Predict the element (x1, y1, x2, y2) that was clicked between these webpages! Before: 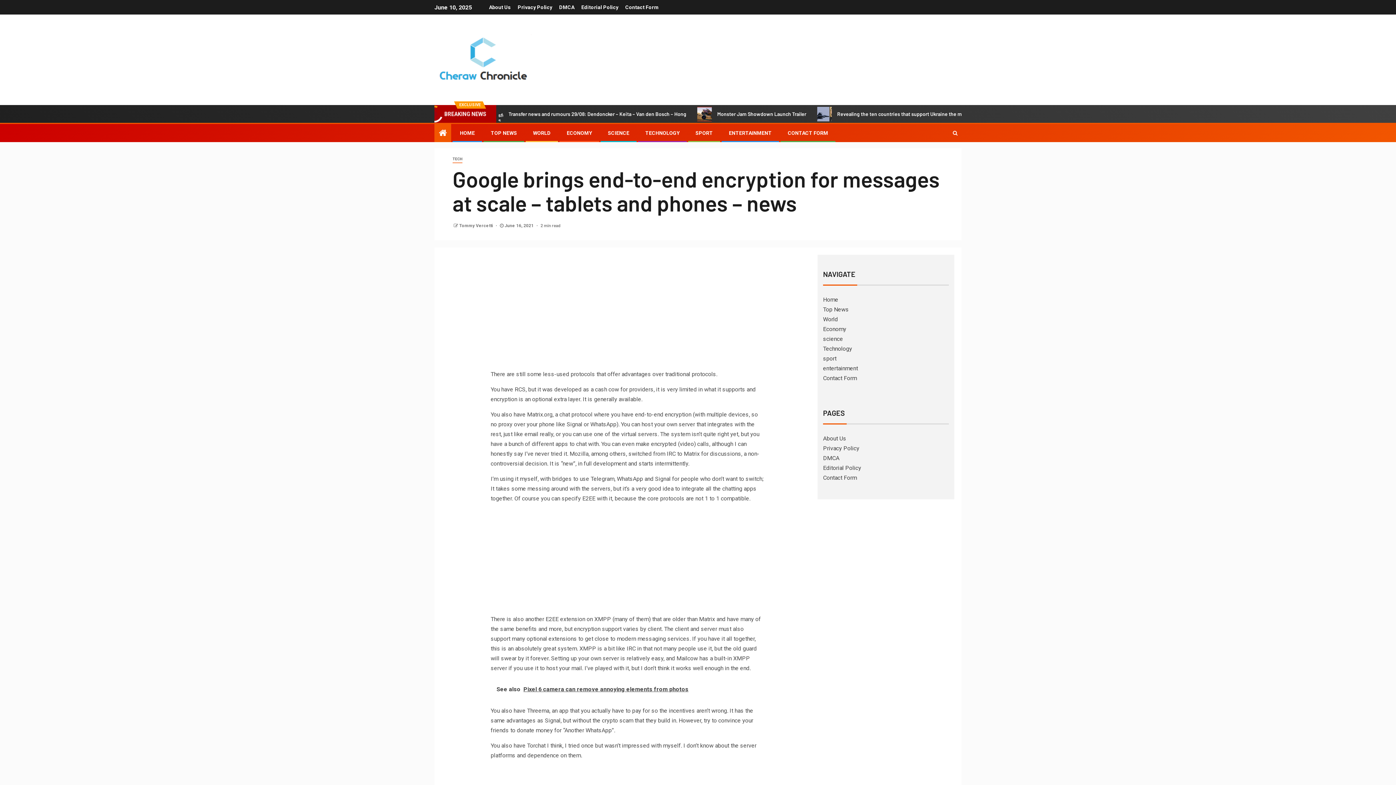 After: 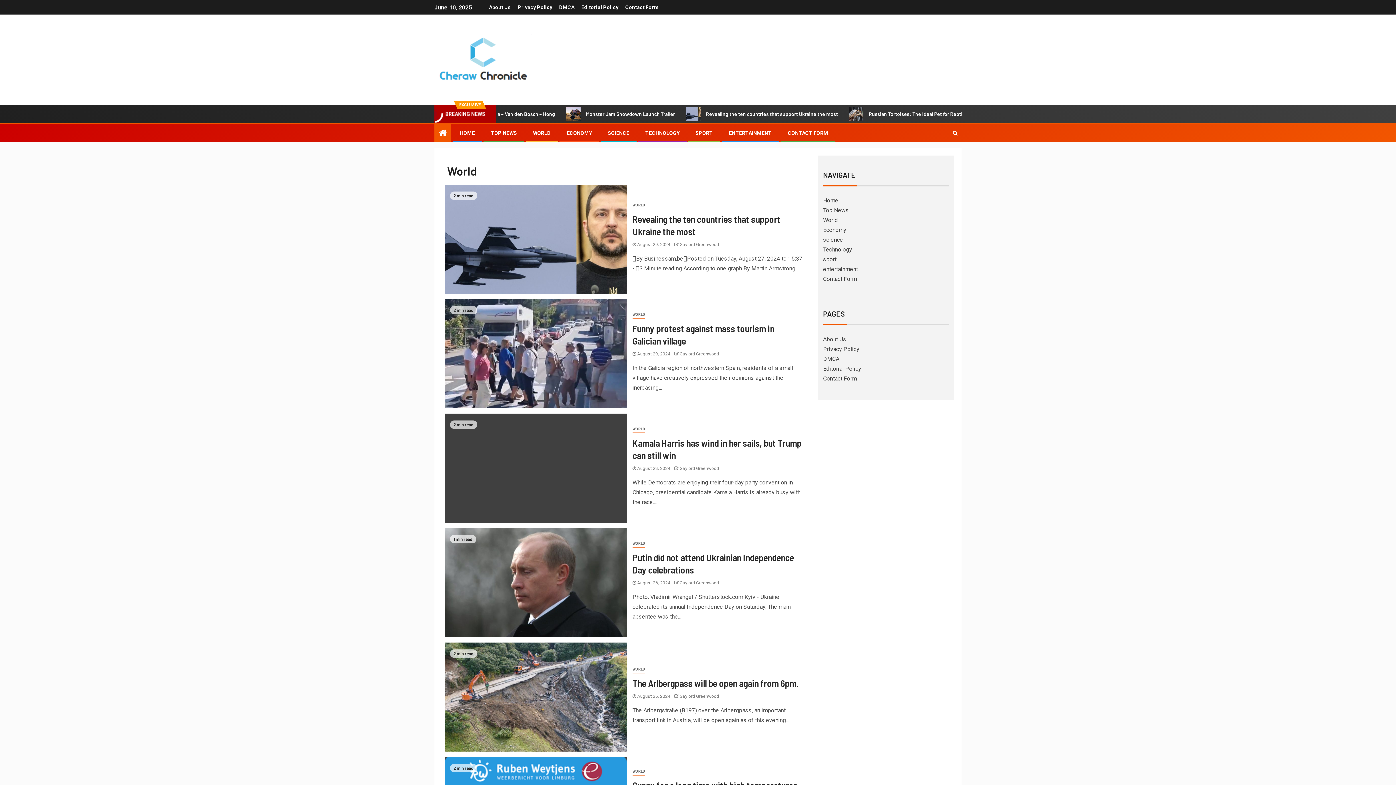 Action: bbox: (533, 130, 550, 136) label: WORLD